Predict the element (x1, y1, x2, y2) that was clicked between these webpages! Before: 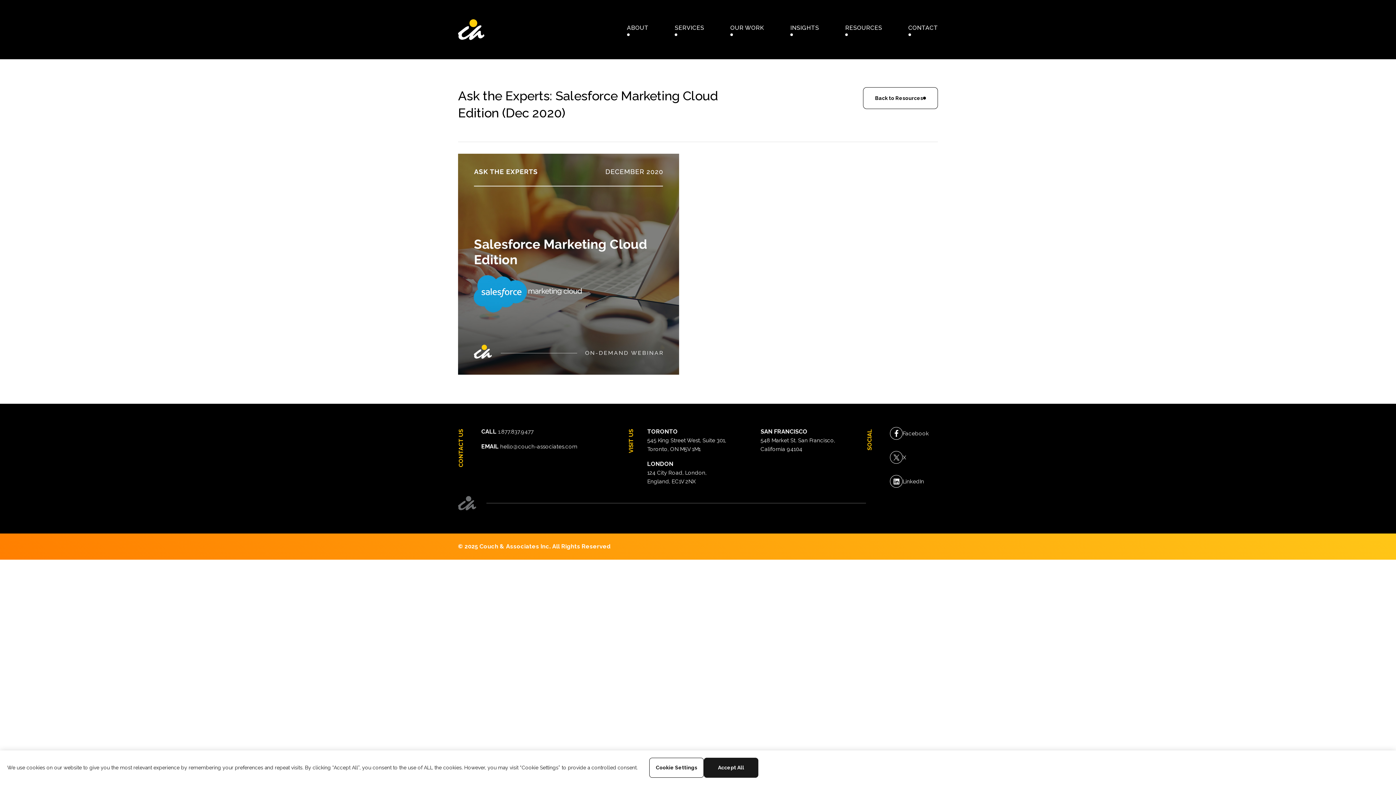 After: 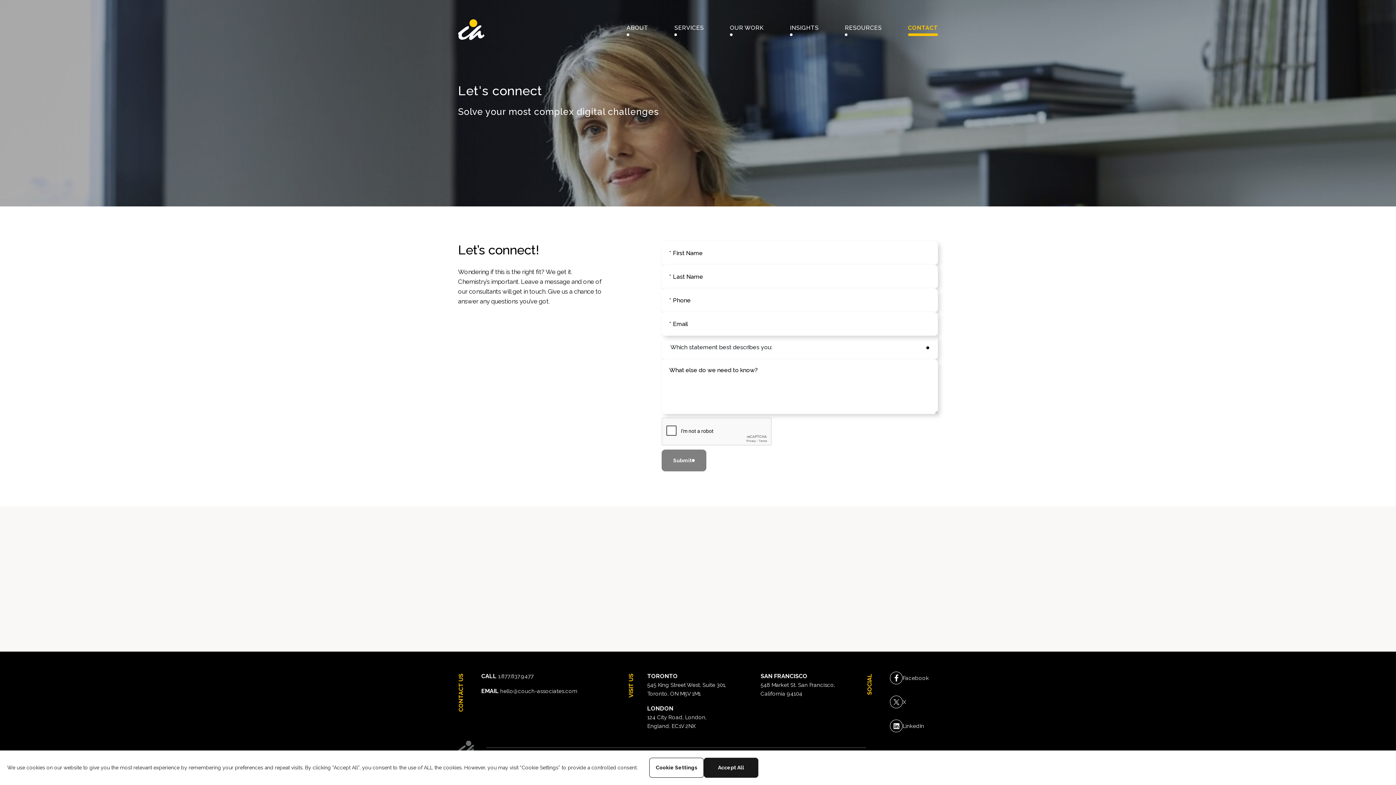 Action: label: CONTACT bbox: (908, 23, 938, 35)